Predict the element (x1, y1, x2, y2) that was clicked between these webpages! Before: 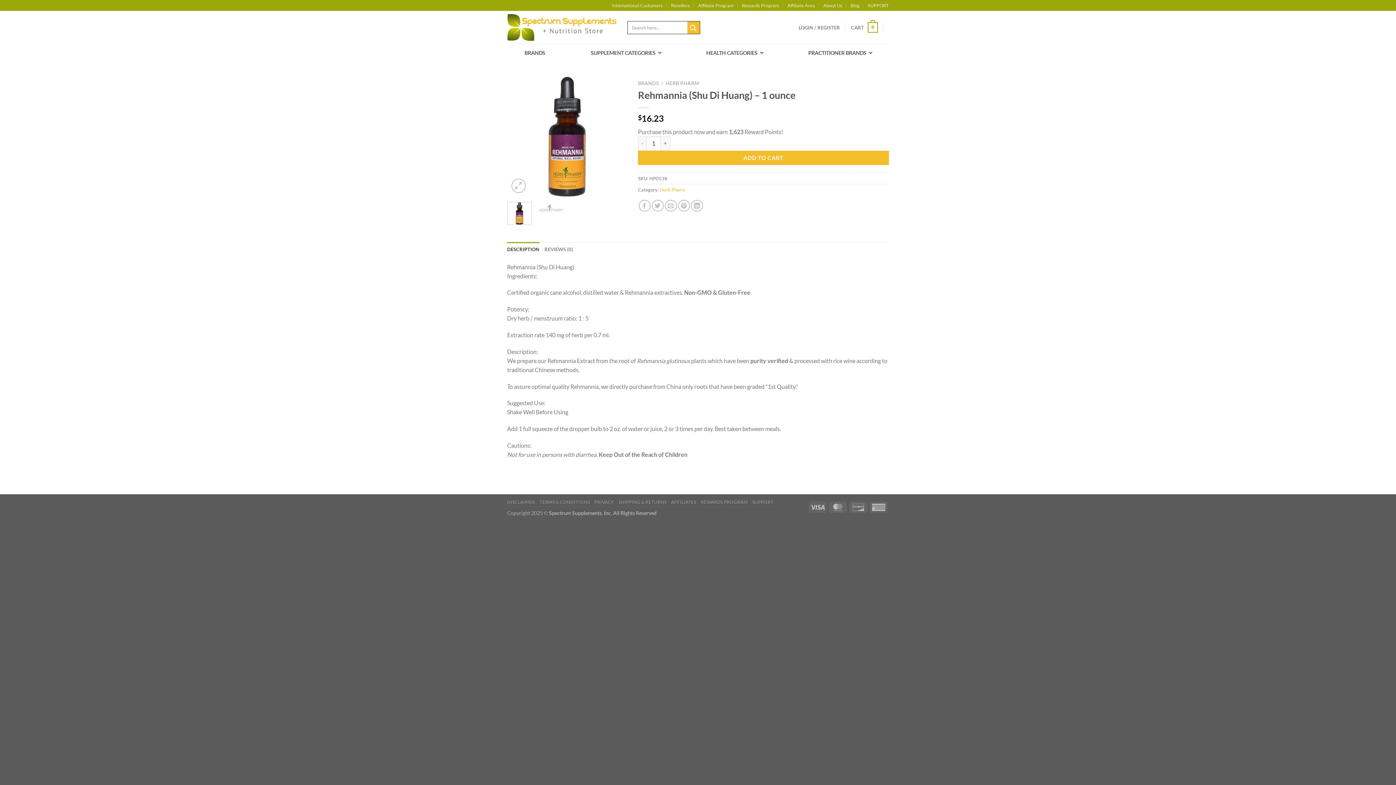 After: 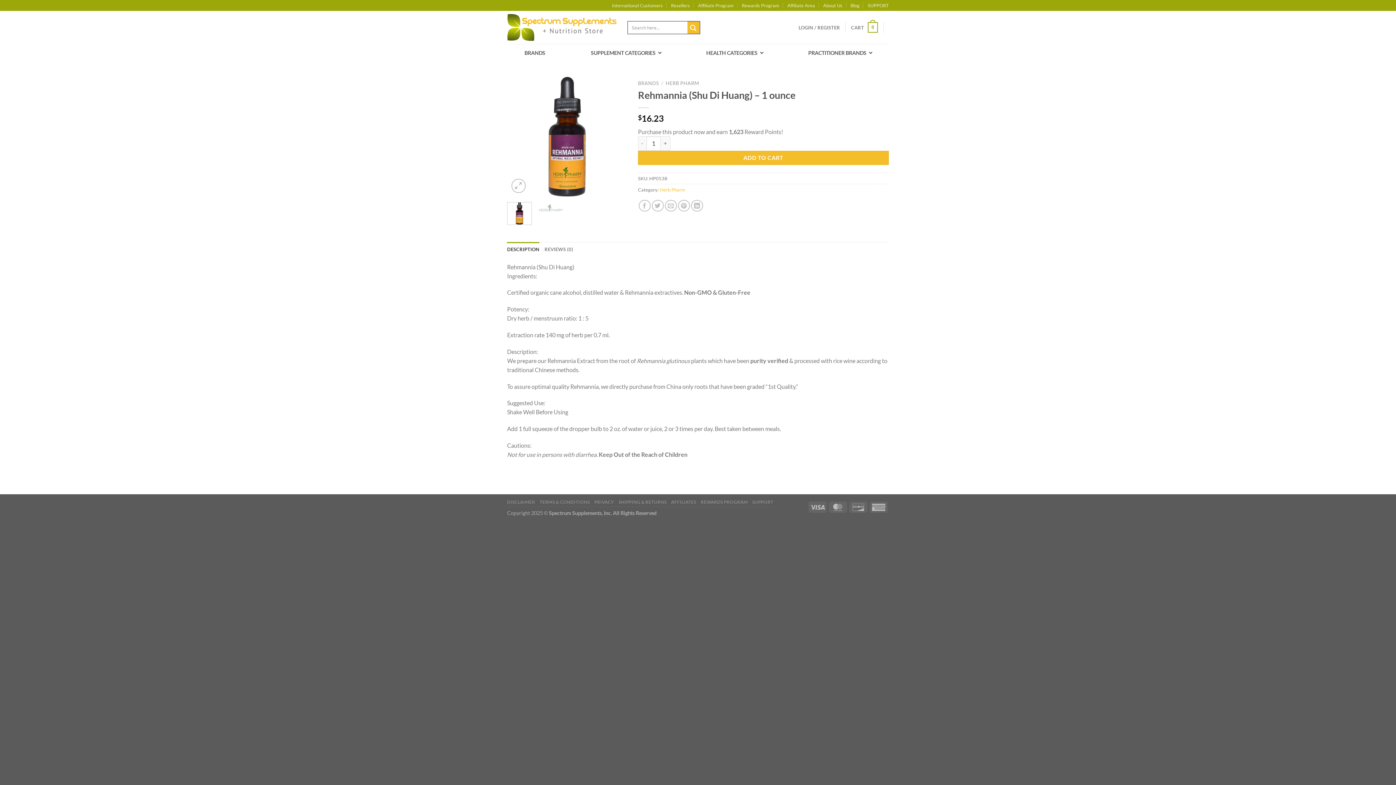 Action: bbox: (507, 202, 531, 225)